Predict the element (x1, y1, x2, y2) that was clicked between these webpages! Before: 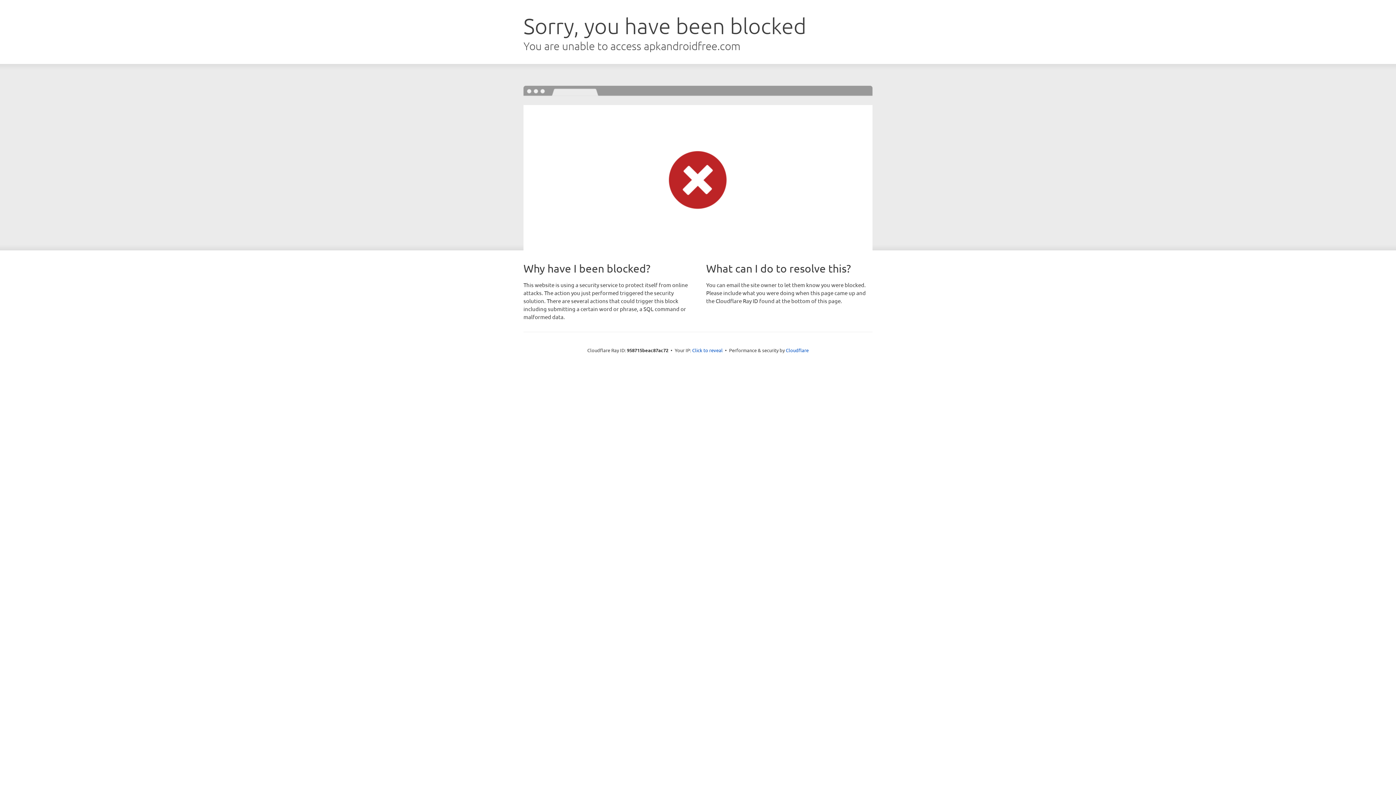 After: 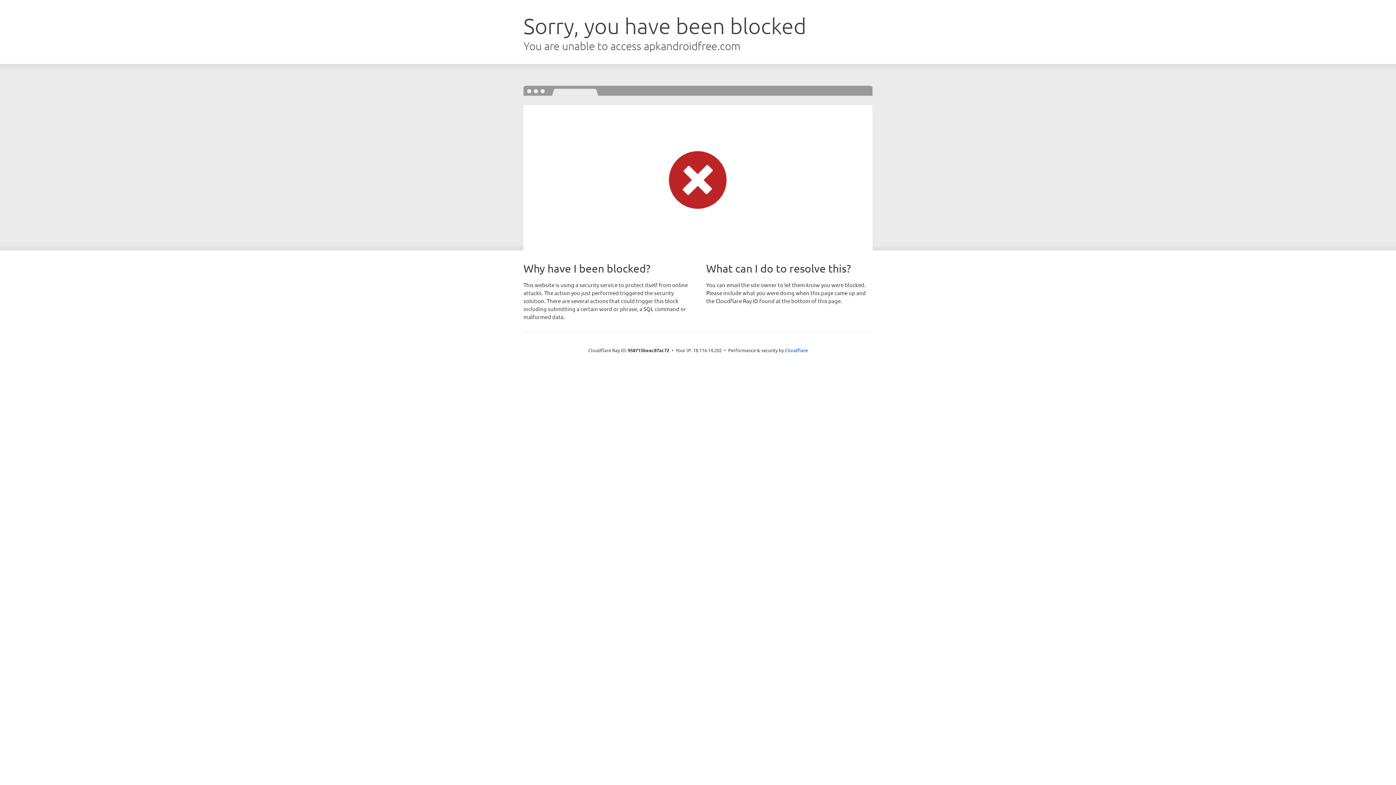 Action: label: Click to reveal bbox: (692, 346, 722, 353)